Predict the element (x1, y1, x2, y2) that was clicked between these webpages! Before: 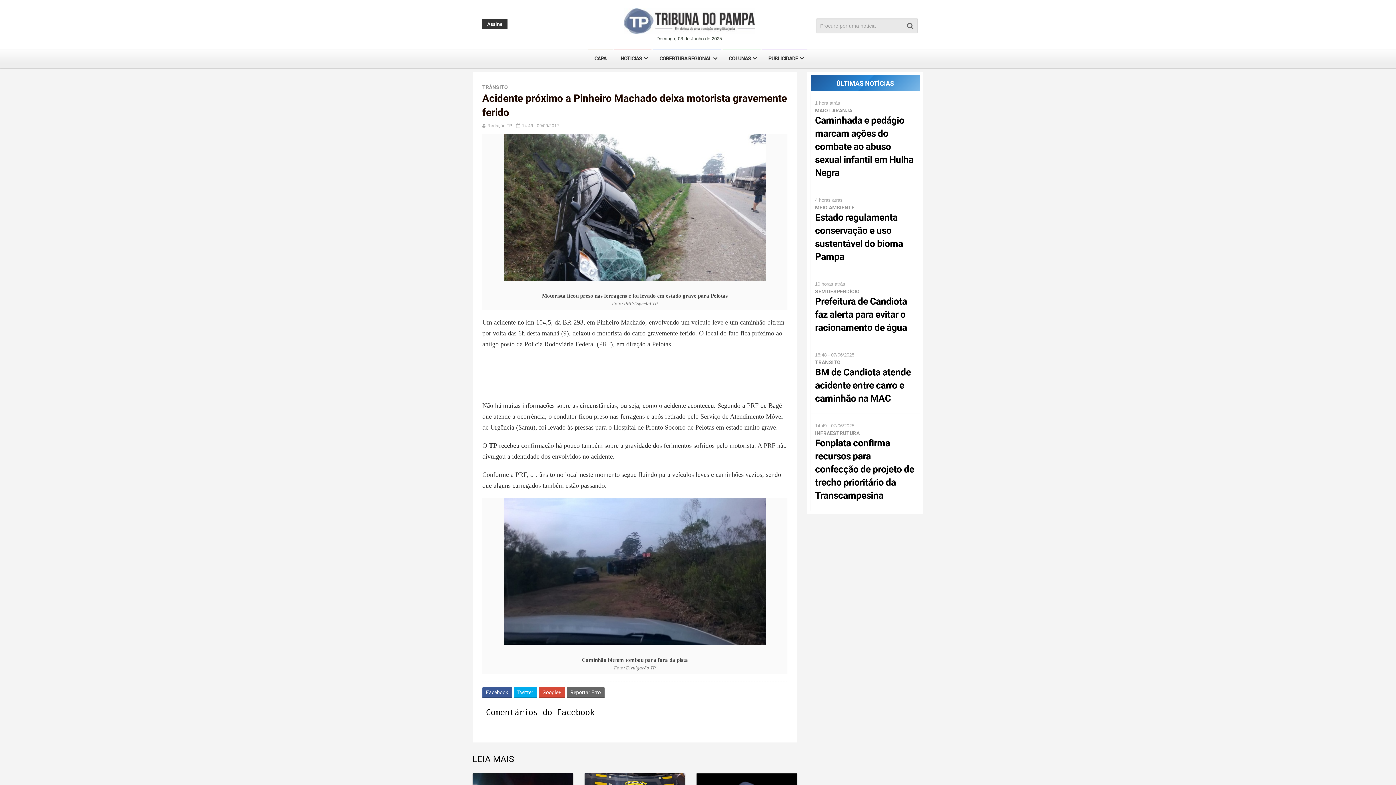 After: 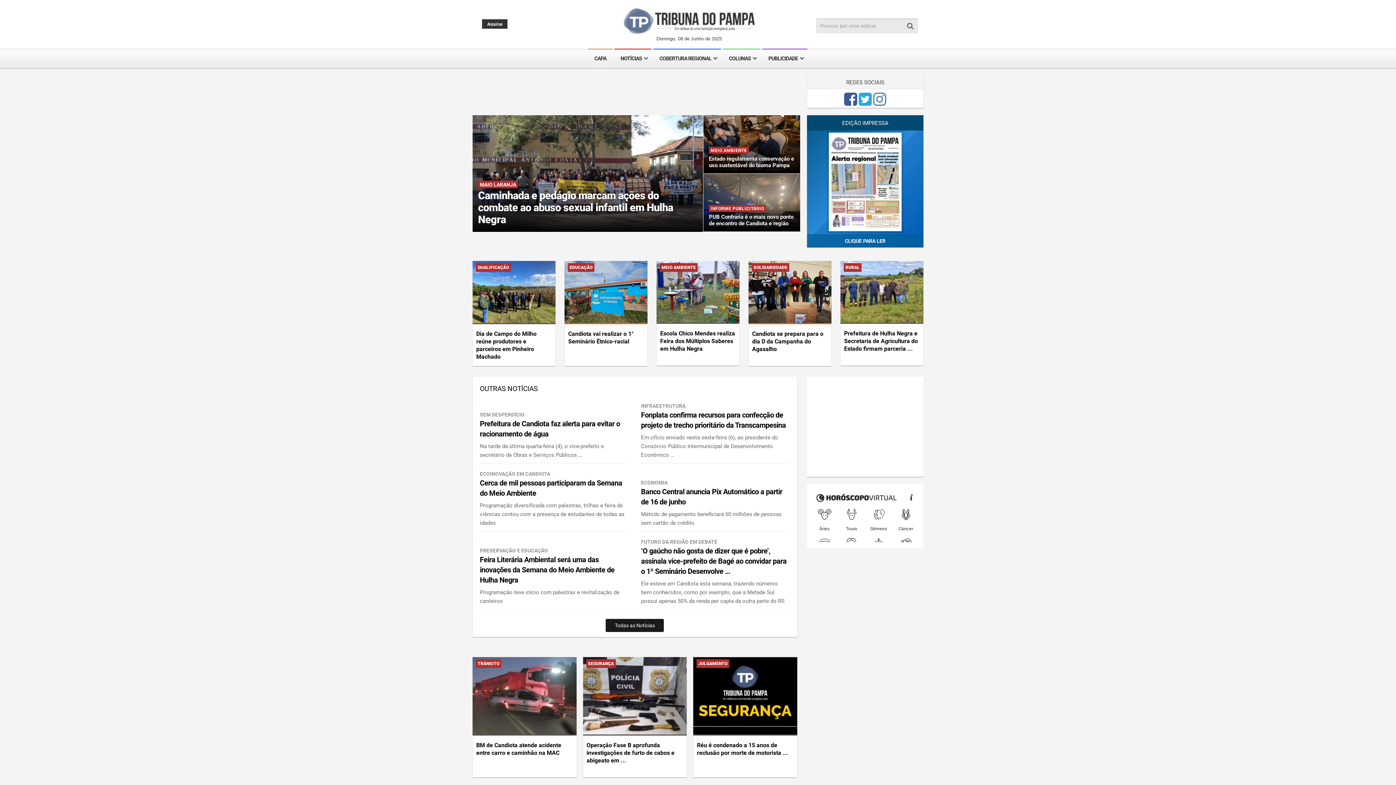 Action: bbox: (623, 8, 754, 33)